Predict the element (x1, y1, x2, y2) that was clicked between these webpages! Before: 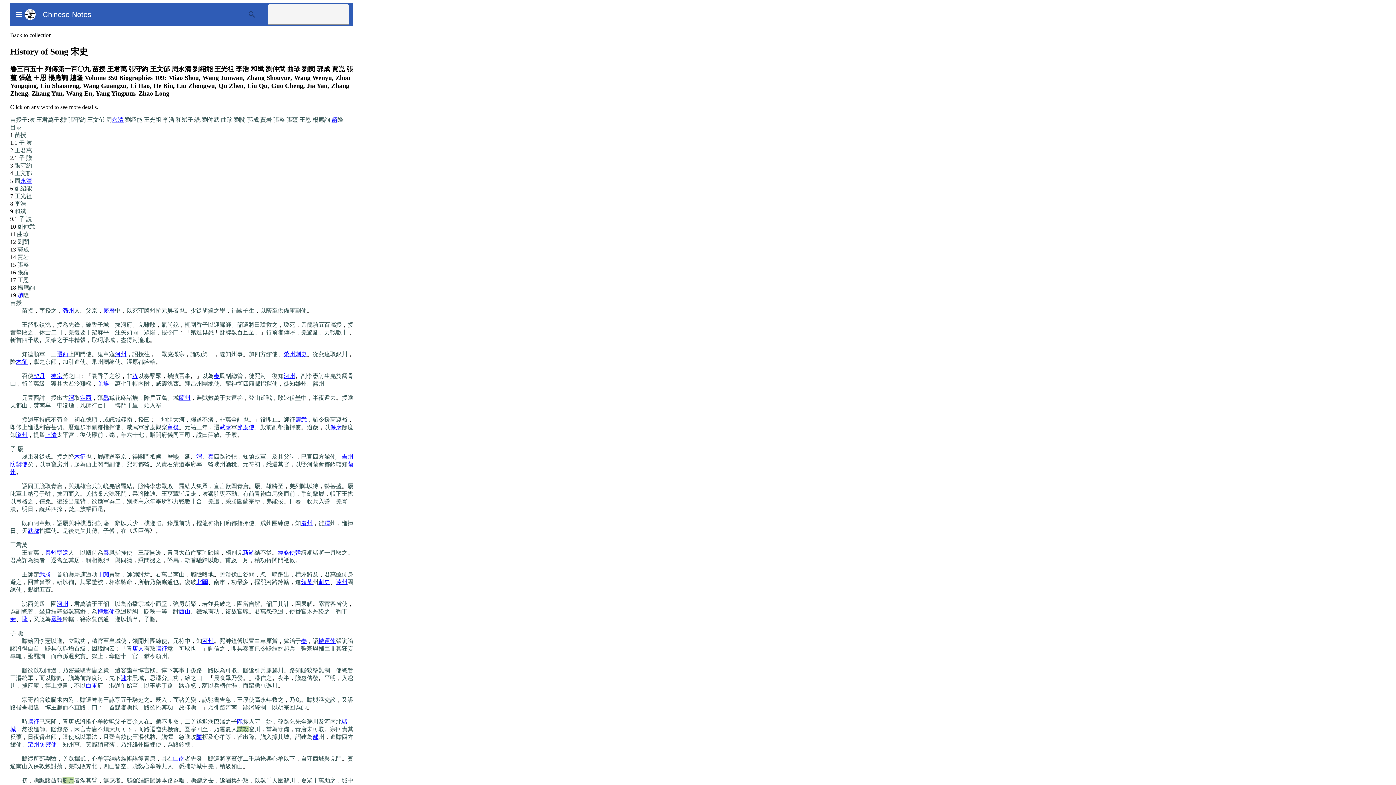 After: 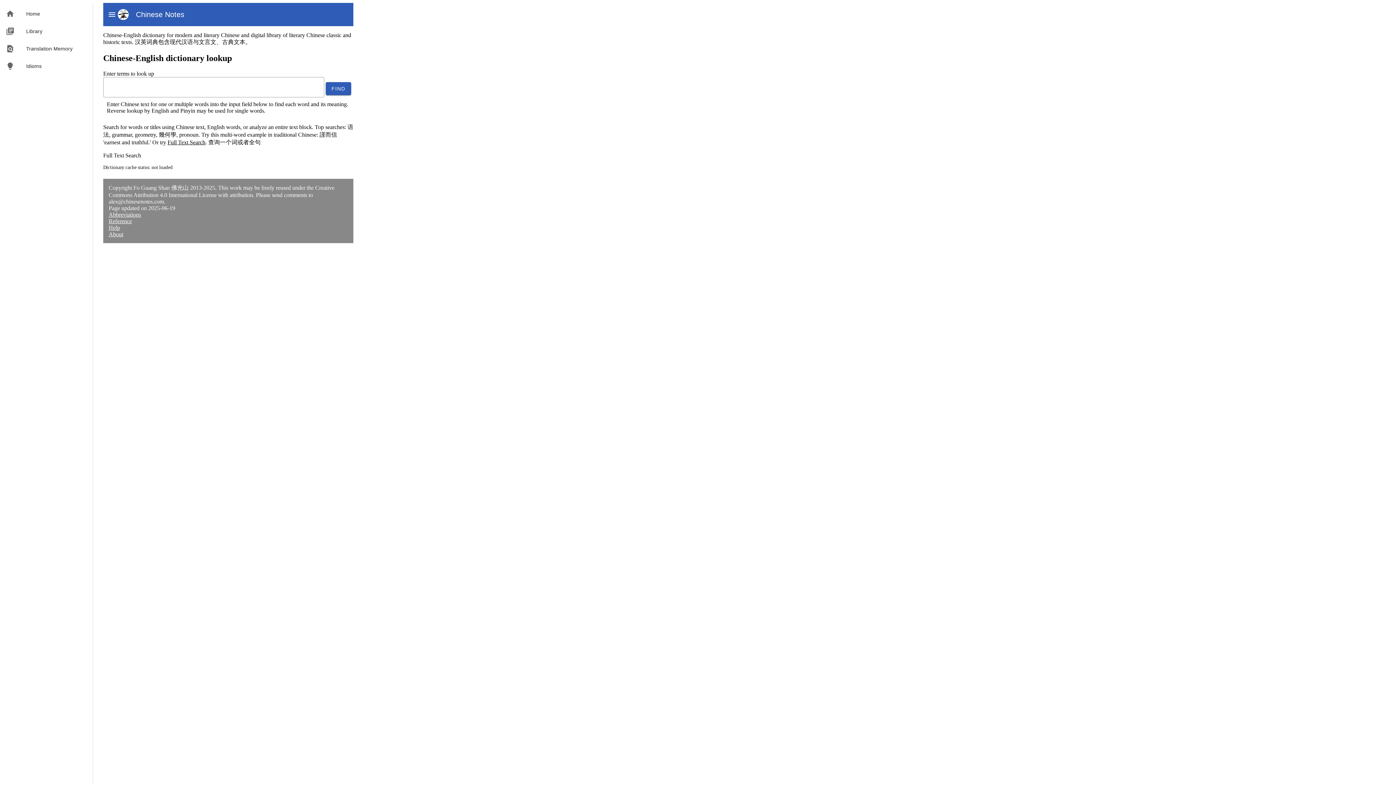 Action: bbox: (35, 8, 91, 20) label: Chinese Notes